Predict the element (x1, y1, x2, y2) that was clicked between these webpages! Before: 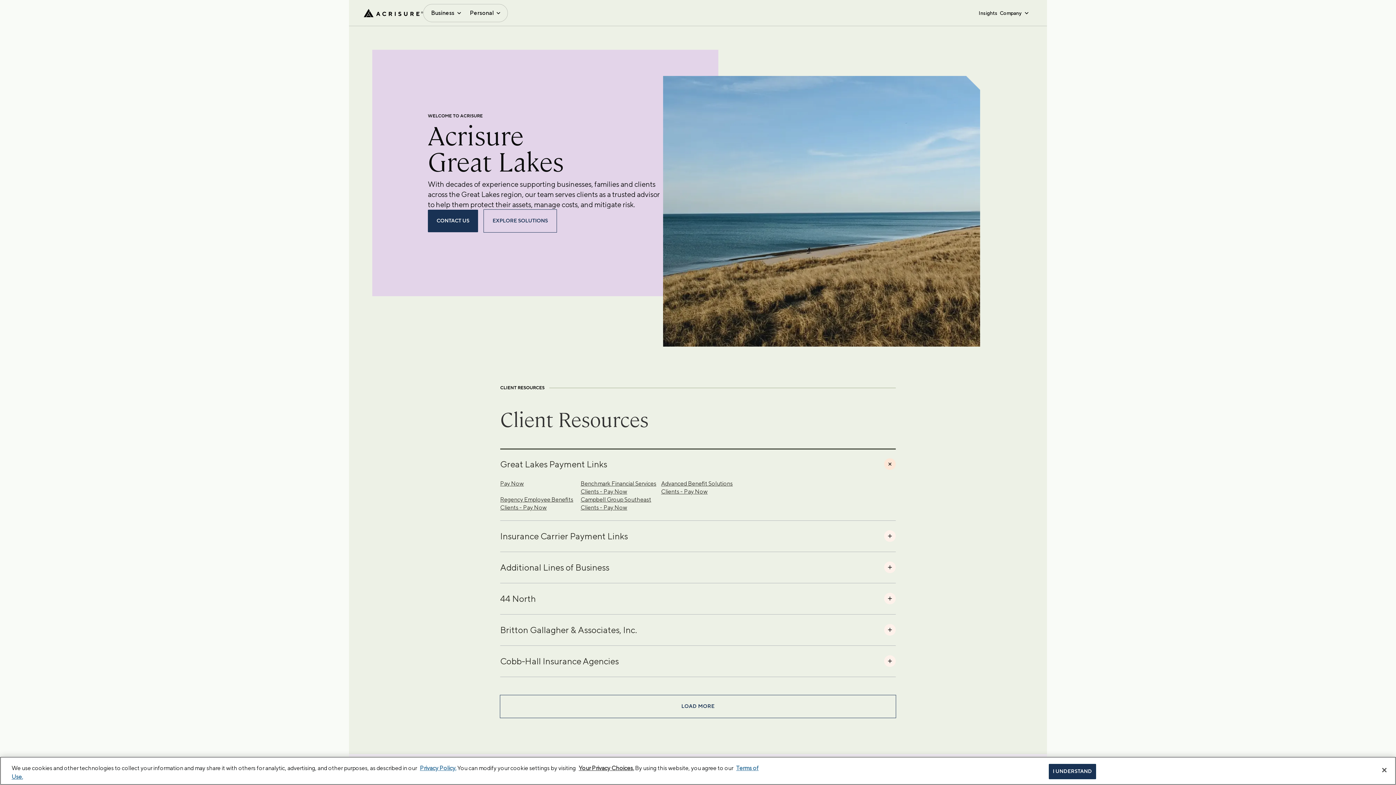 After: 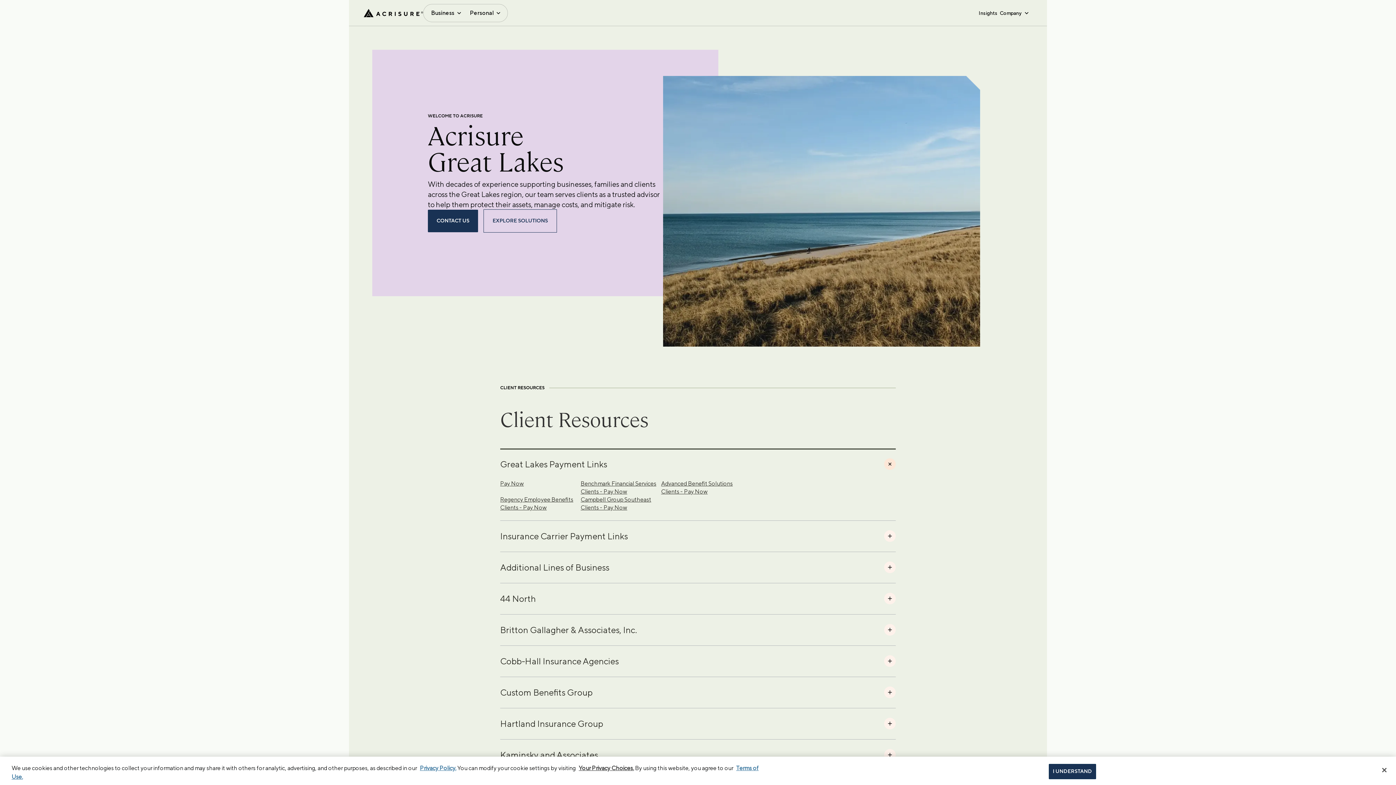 Action: bbox: (500, 695, 896, 718) label: LOAD MORE